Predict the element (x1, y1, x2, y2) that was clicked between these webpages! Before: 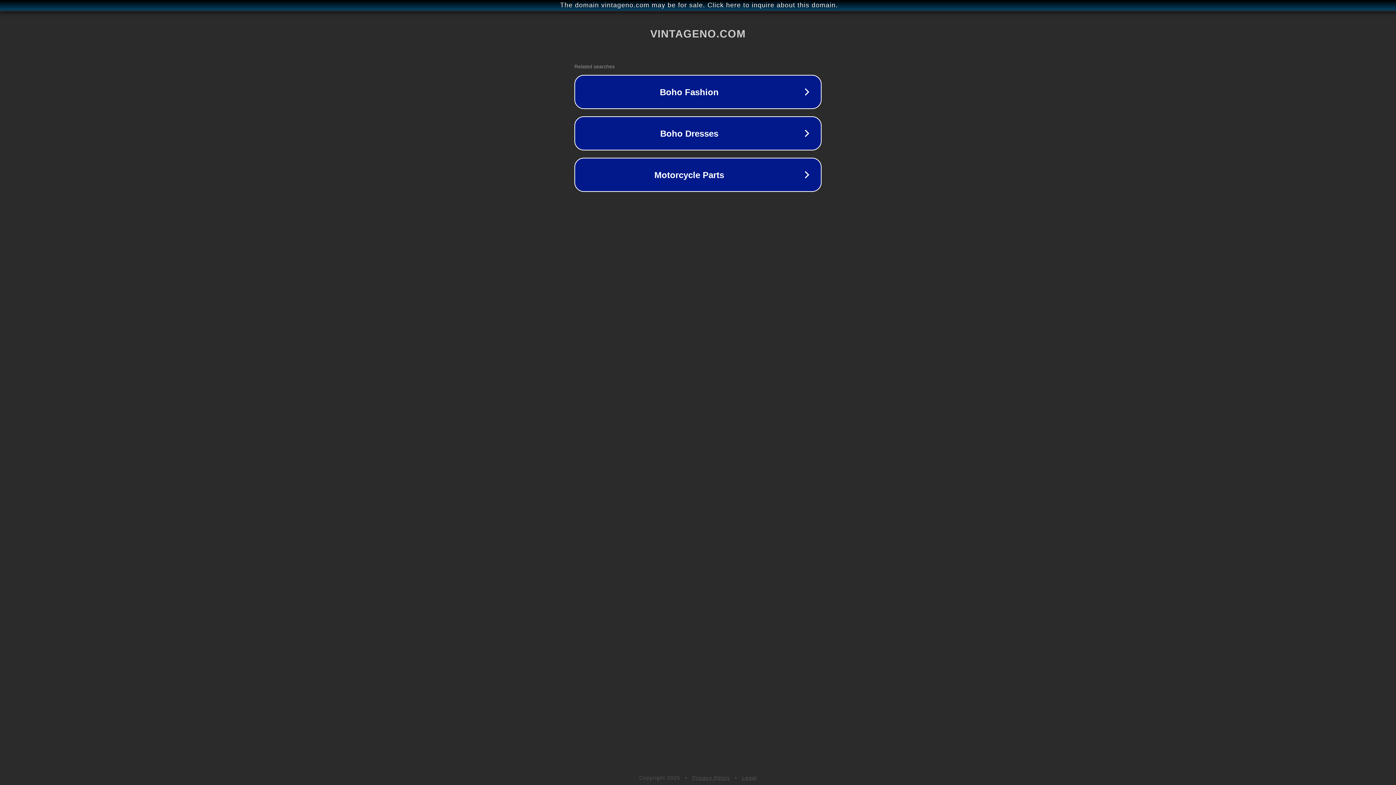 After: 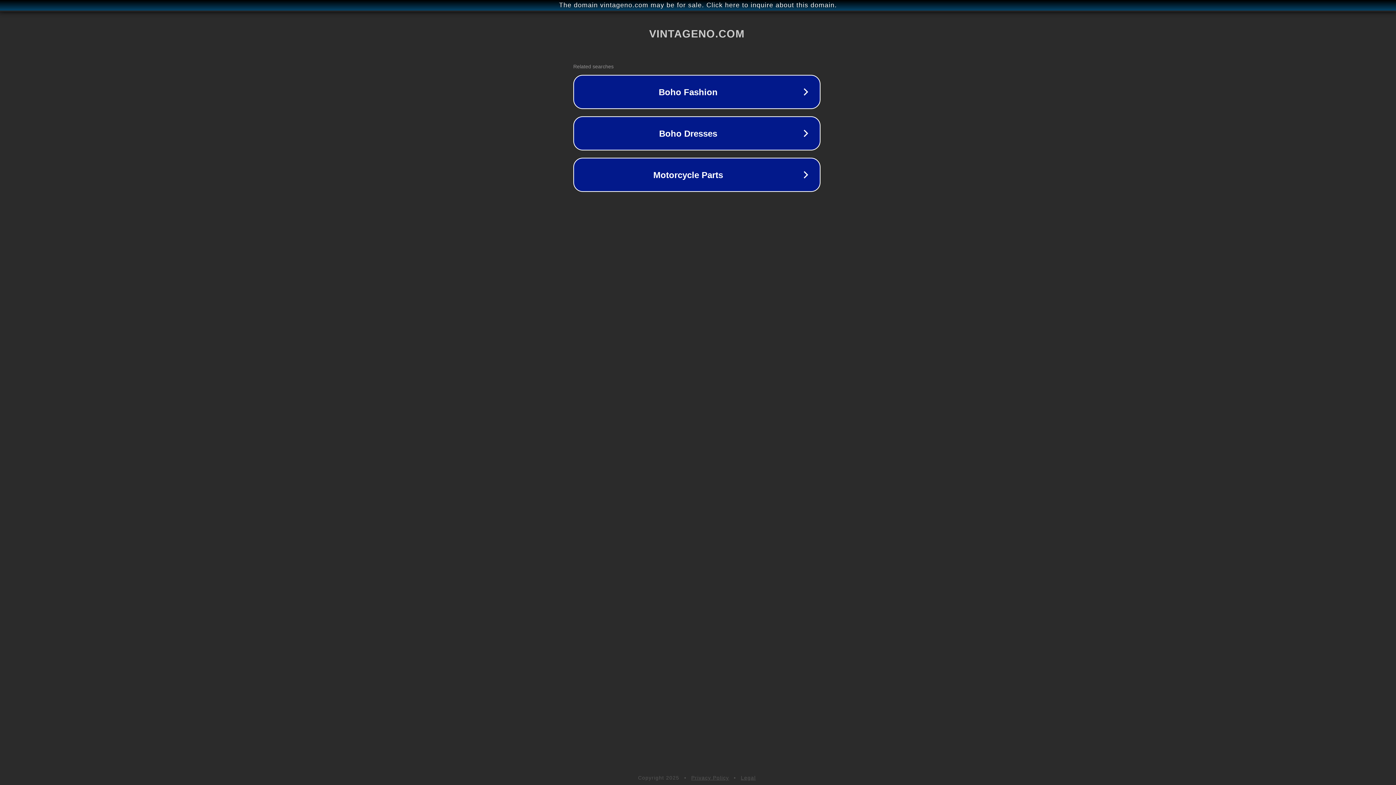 Action: bbox: (1, 1, 1397, 9) label: The domain vintageno.com may be for sale. Click here to inquire about this domain.